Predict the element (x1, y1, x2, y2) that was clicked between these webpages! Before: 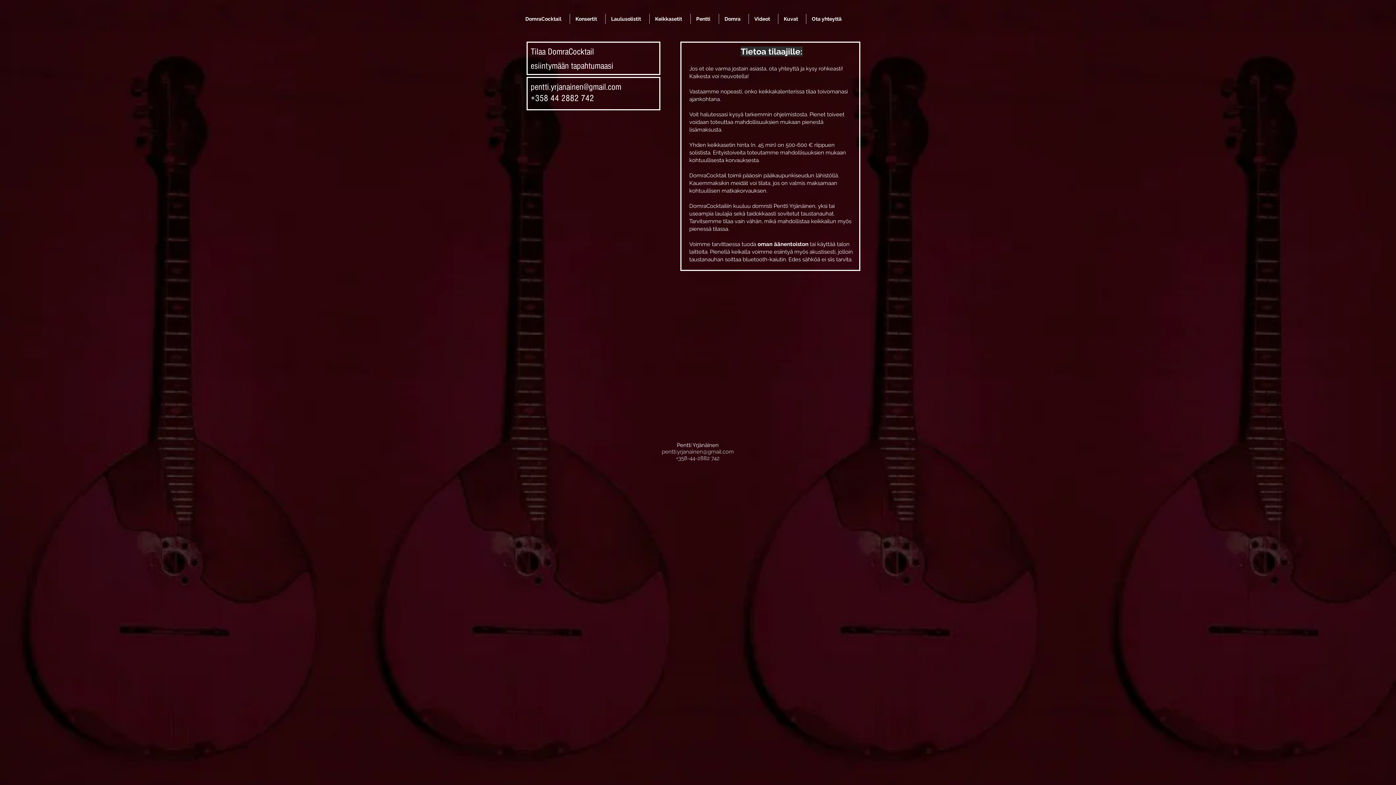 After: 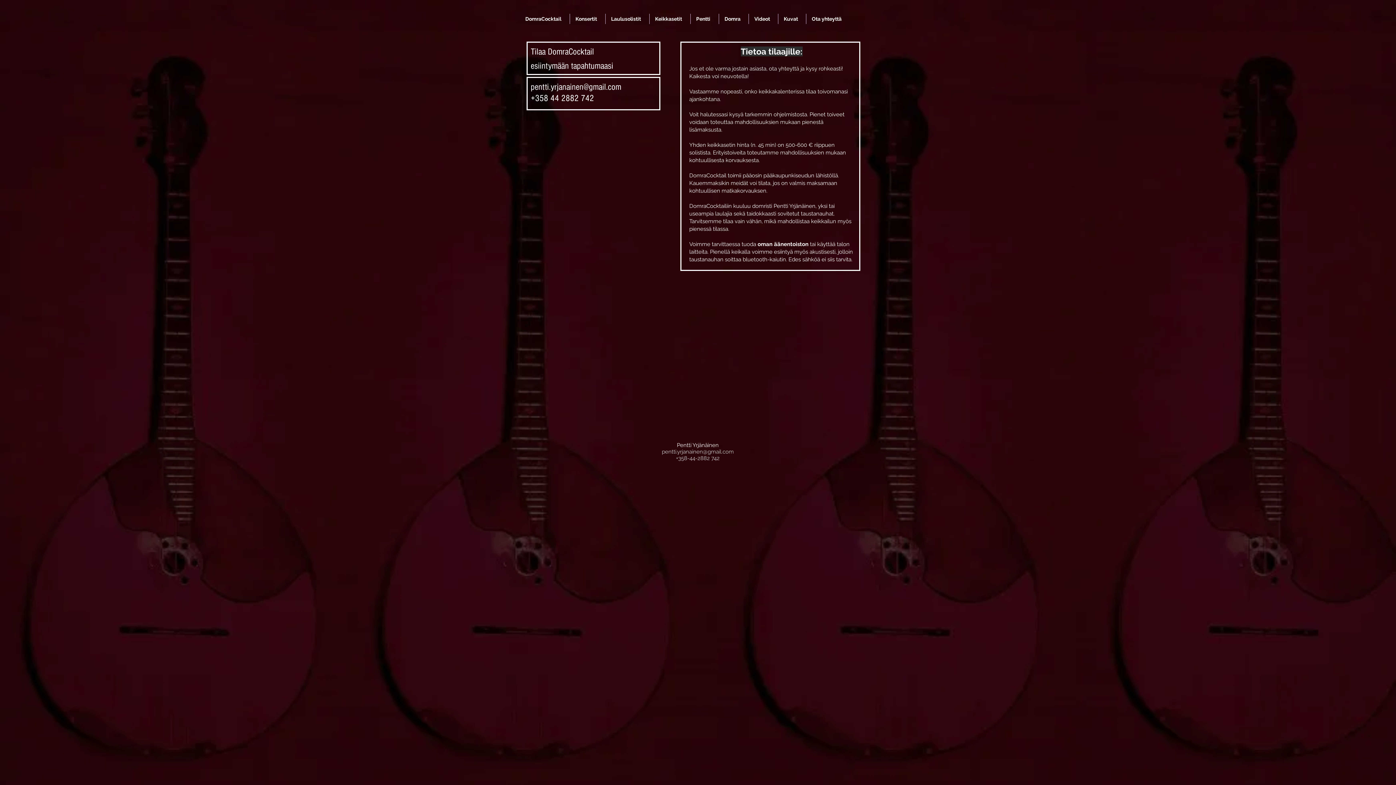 Action: bbox: (806, 13, 849, 24) label: Ota yhteyttä